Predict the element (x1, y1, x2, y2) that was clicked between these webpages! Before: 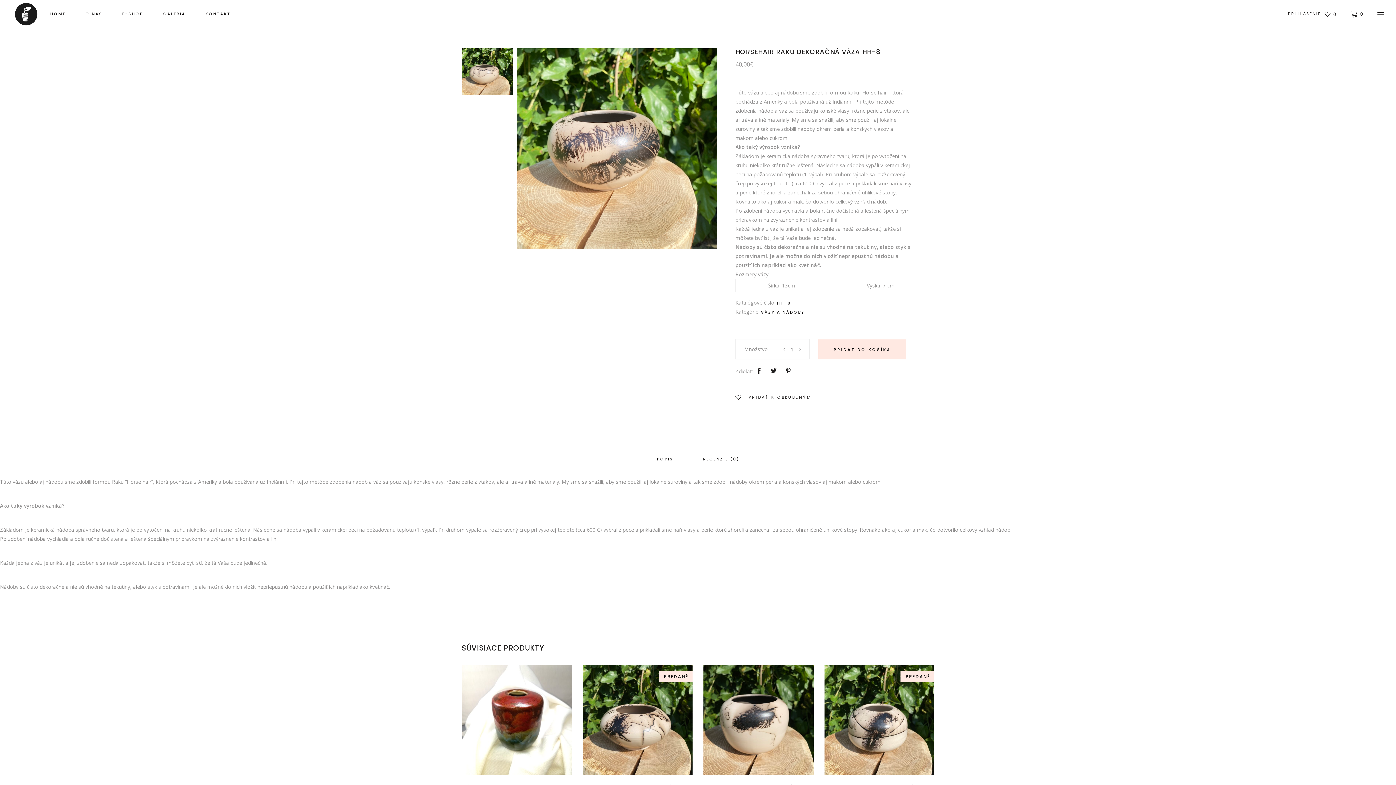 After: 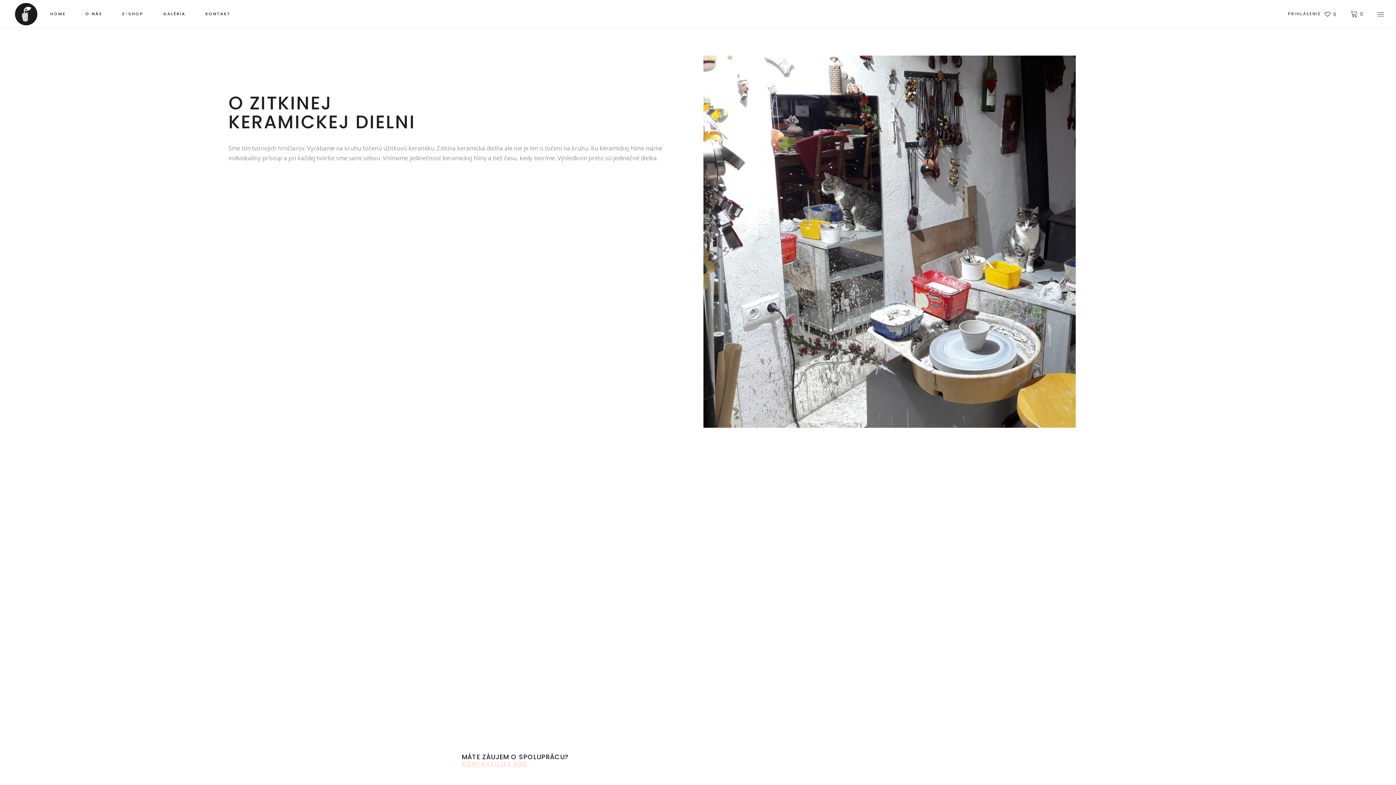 Action: label: O NÁS bbox: (75, 0, 112, 28)